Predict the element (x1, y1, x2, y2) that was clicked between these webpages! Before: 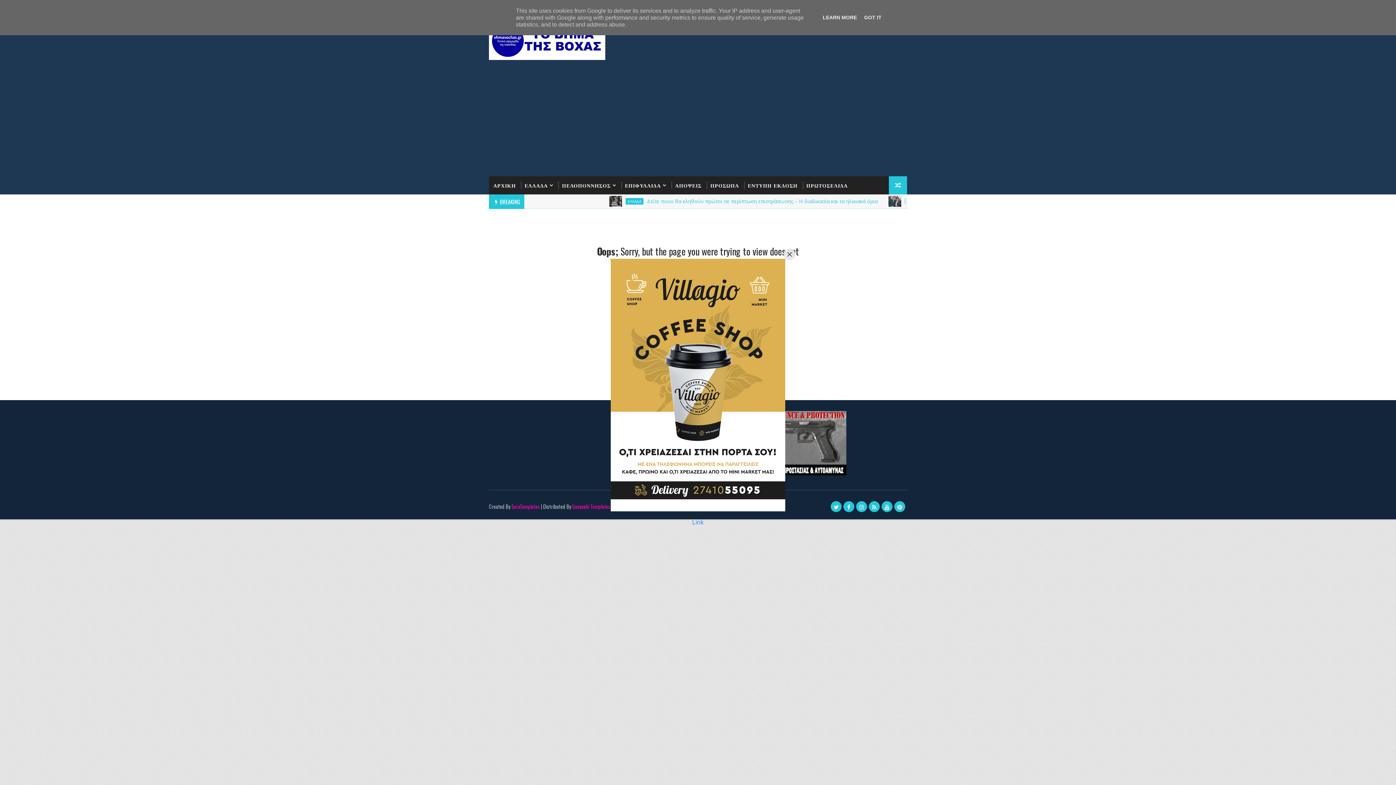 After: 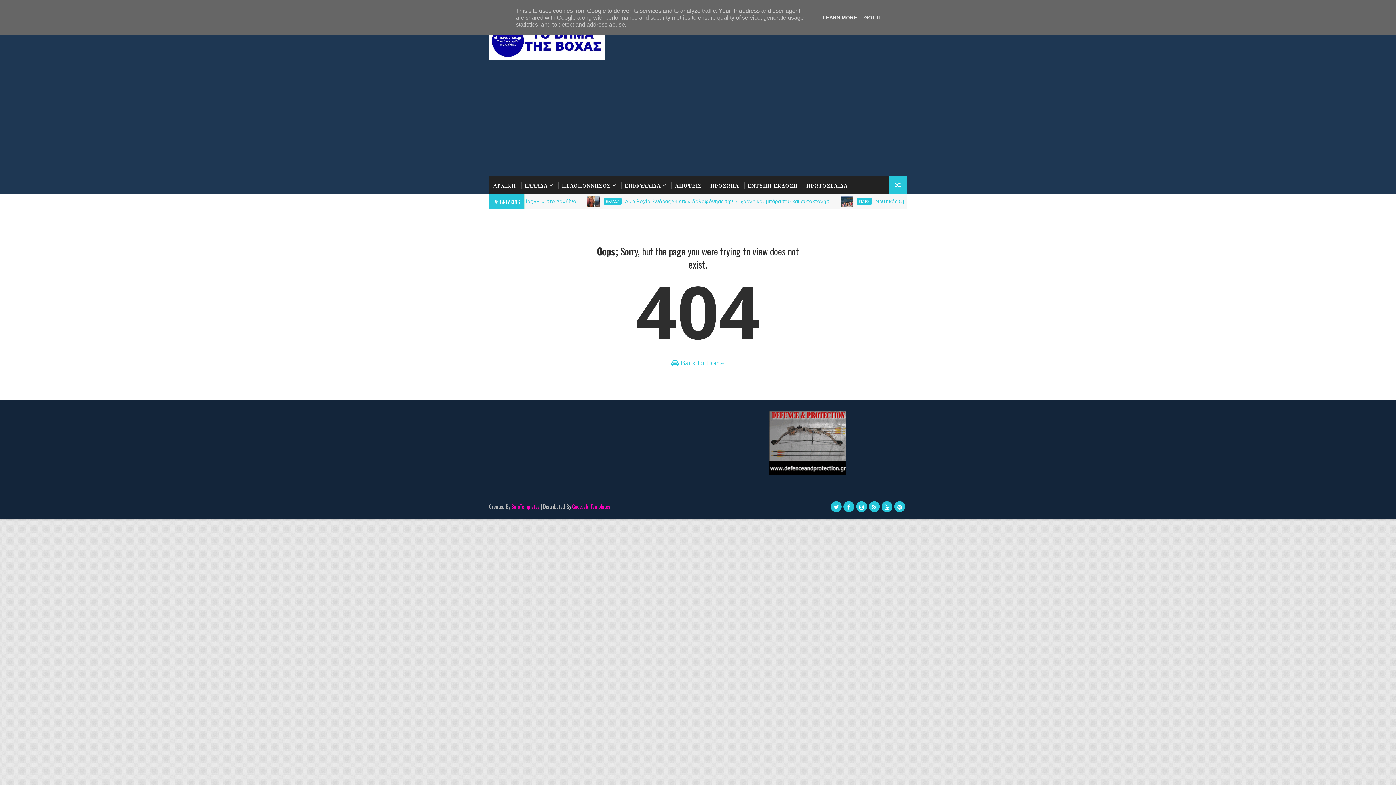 Action: bbox: (784, 248, 795, 260) label: Close